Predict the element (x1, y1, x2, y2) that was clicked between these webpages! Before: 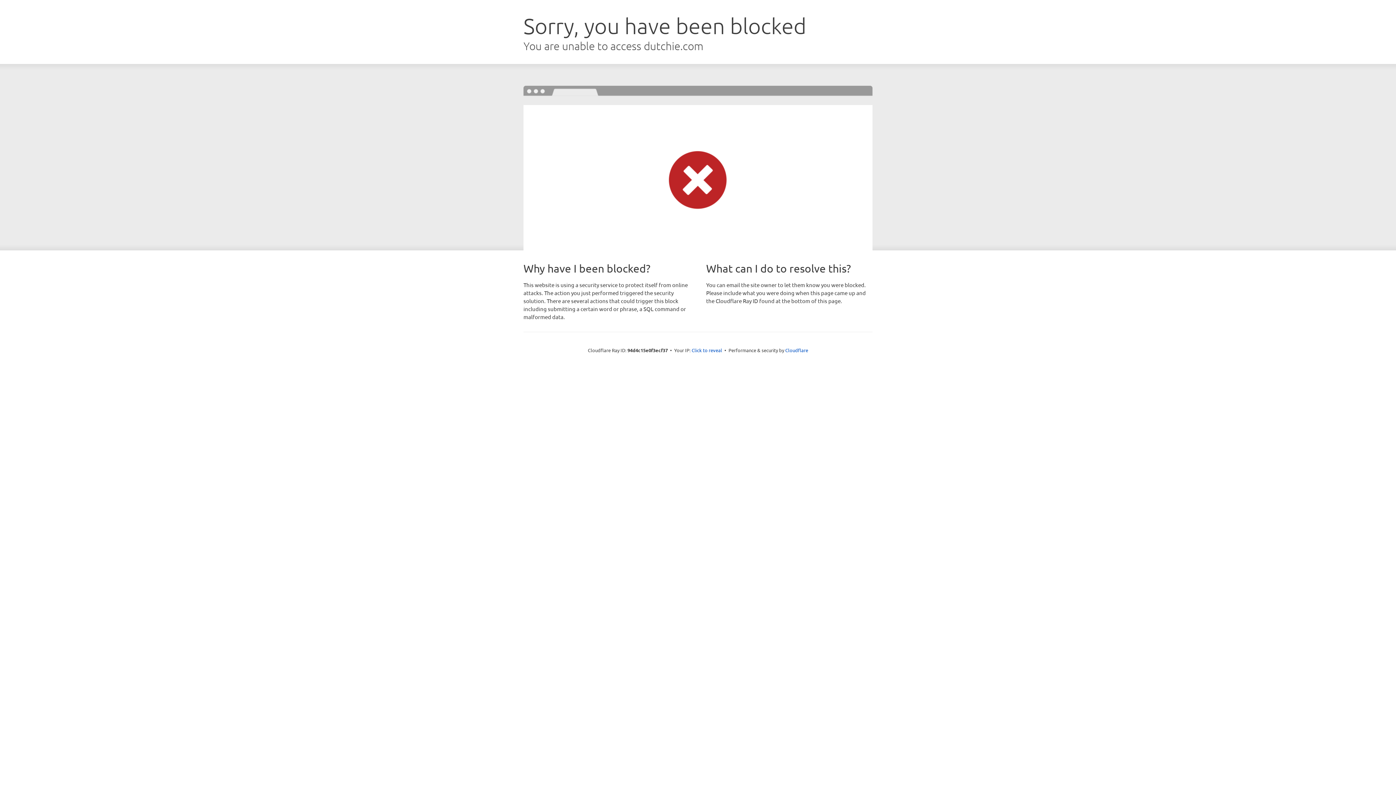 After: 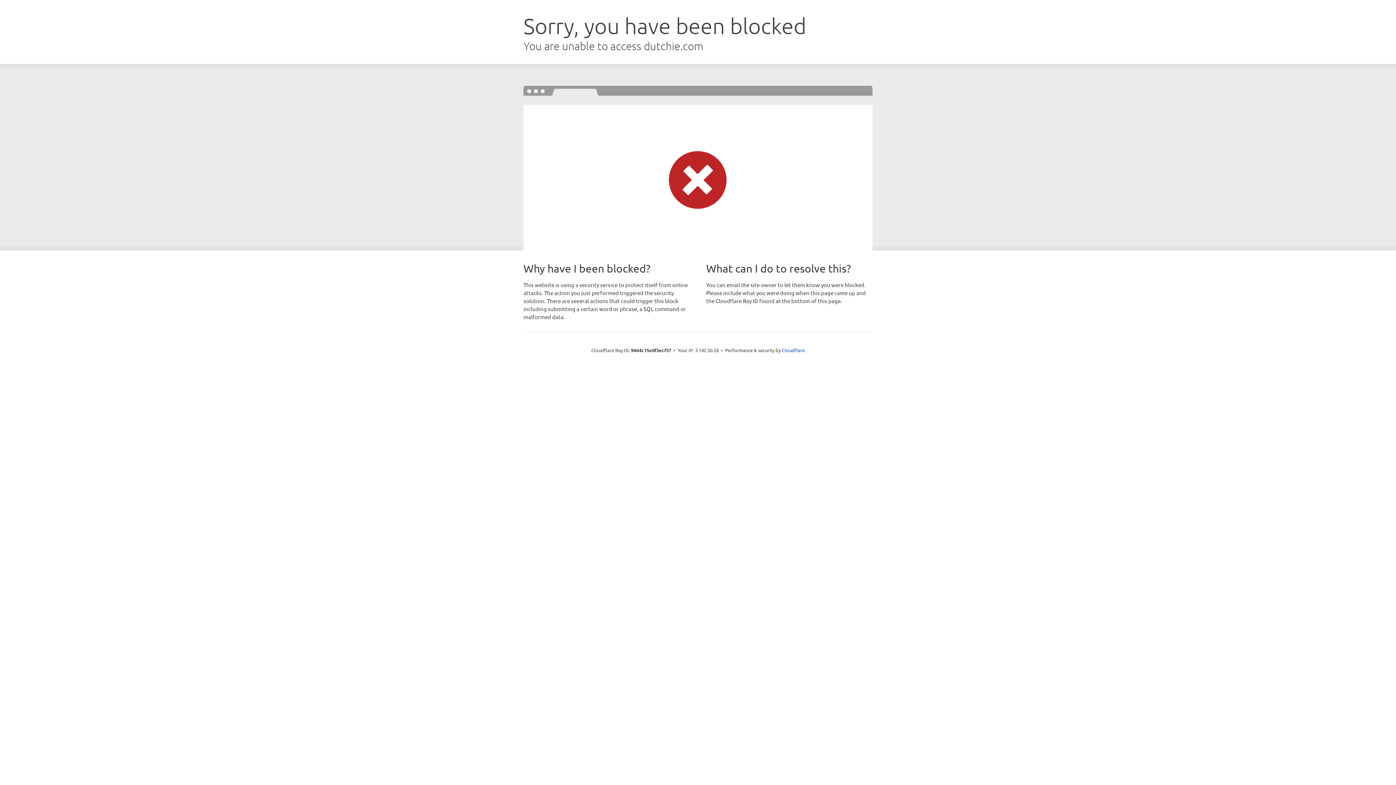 Action: label: Click to reveal bbox: (691, 346, 722, 353)